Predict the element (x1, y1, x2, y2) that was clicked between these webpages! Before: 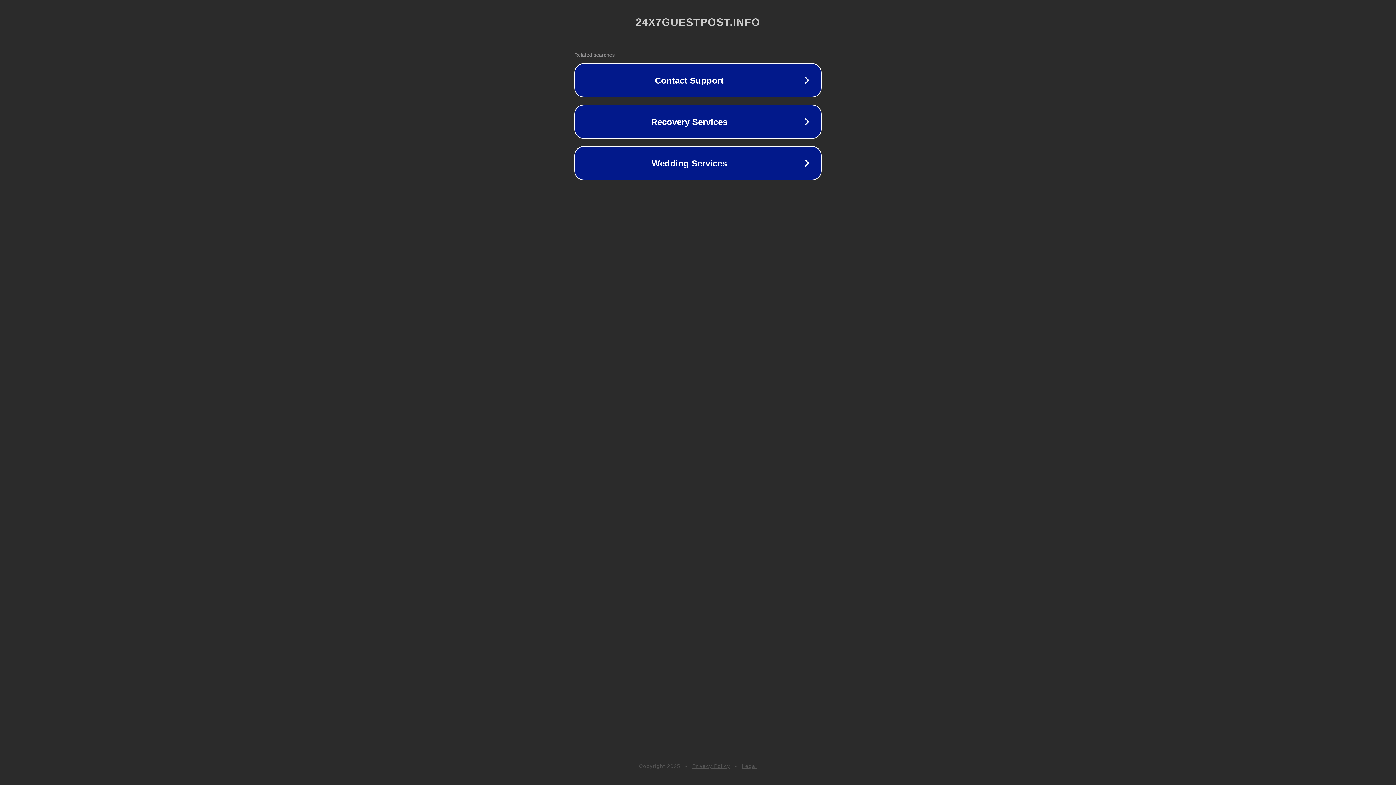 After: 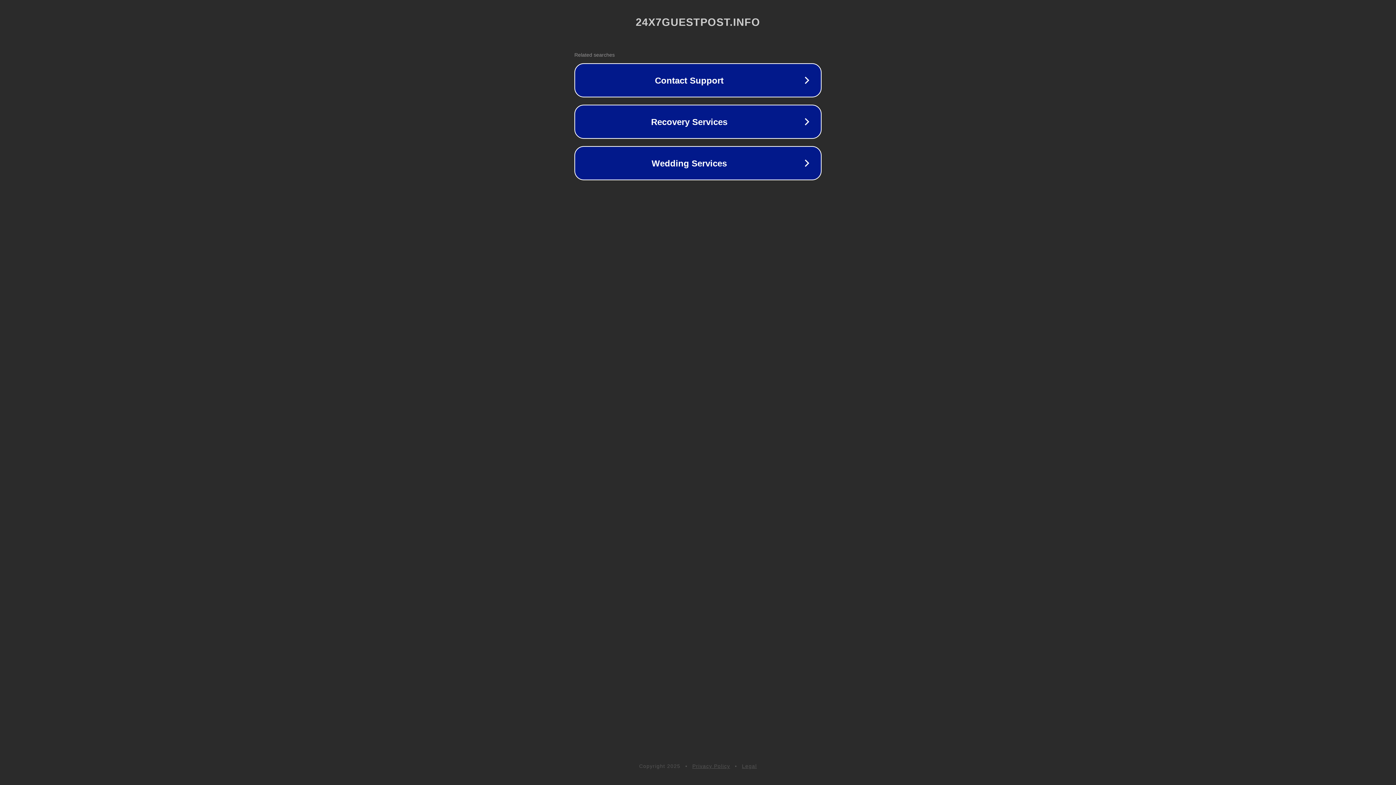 Action: bbox: (742, 763, 757, 769) label: Legal